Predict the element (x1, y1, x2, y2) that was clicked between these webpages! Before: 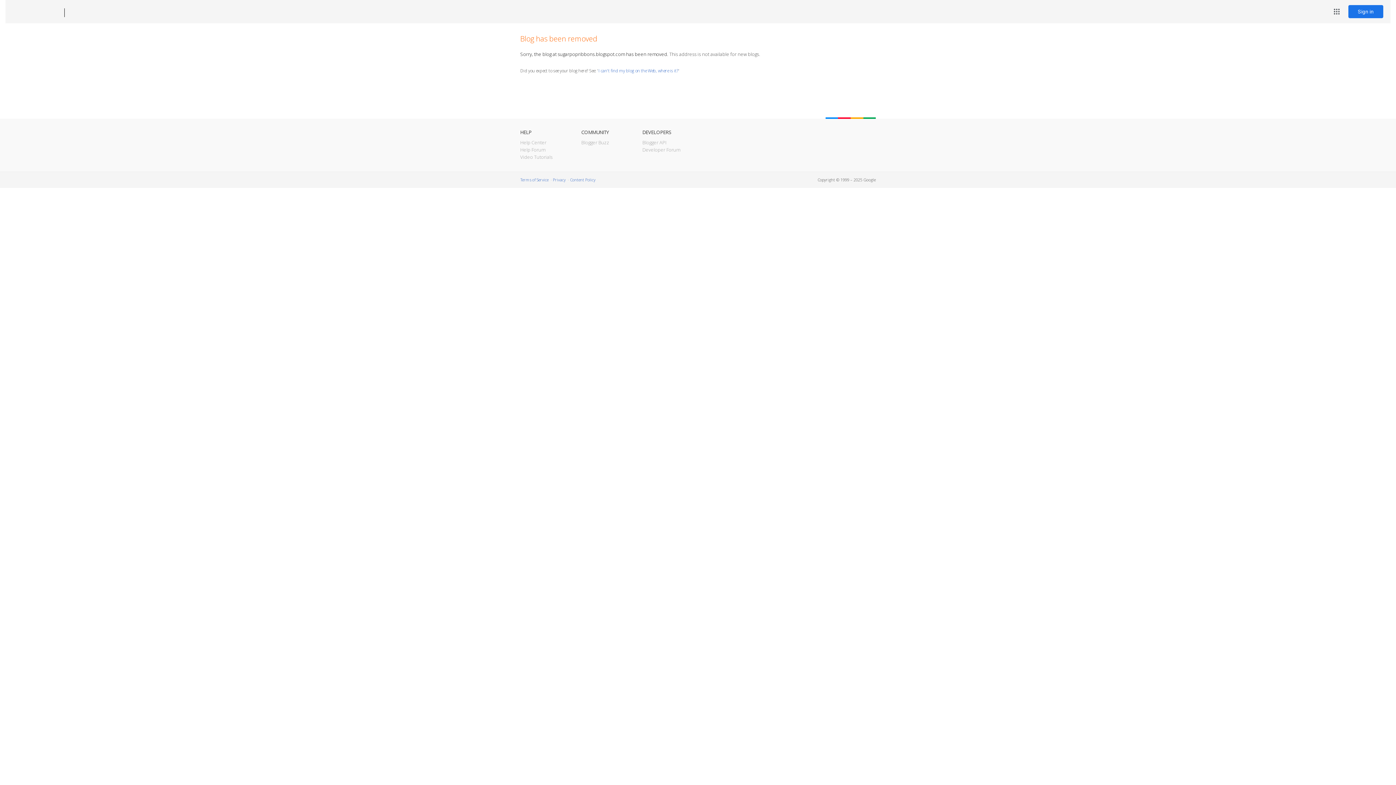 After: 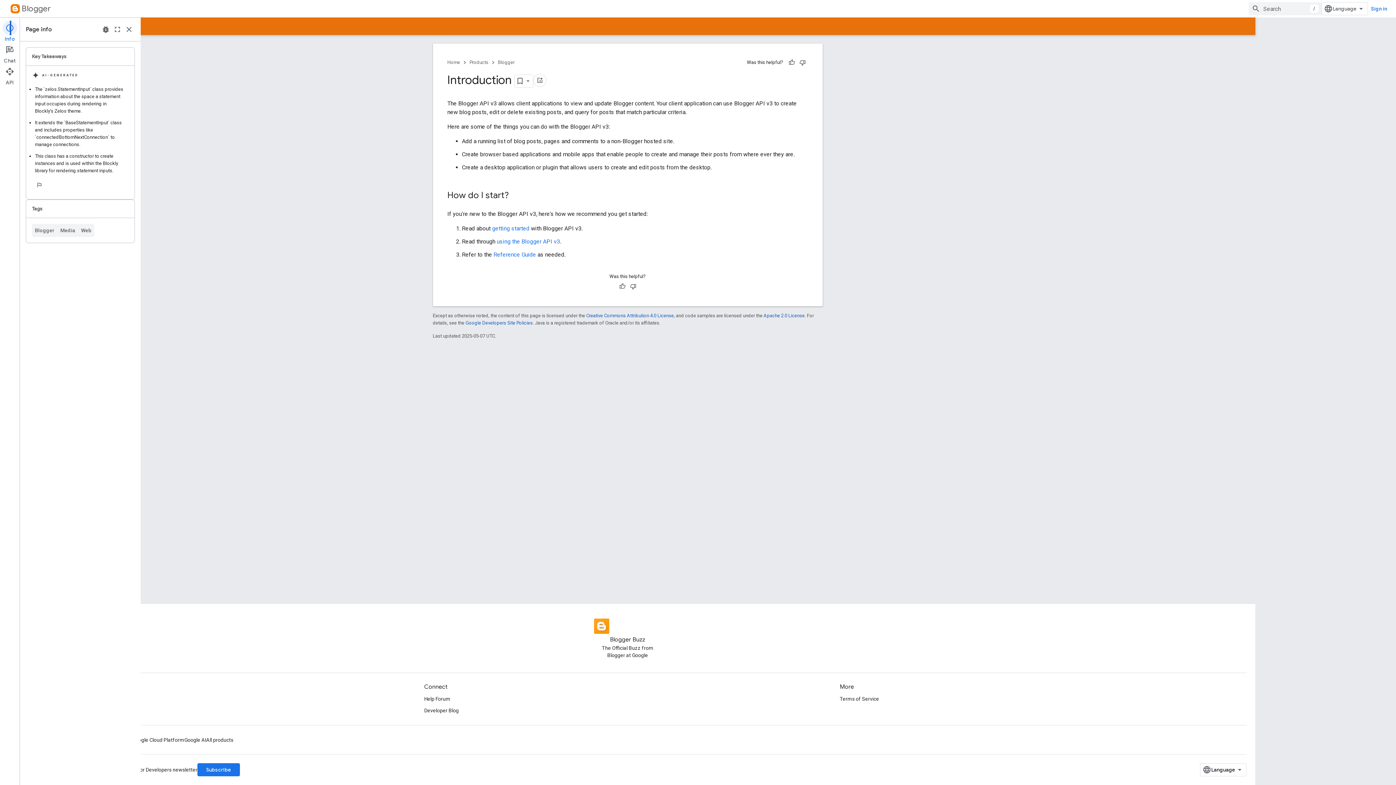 Action: bbox: (642, 139, 666, 145) label: Blogger API